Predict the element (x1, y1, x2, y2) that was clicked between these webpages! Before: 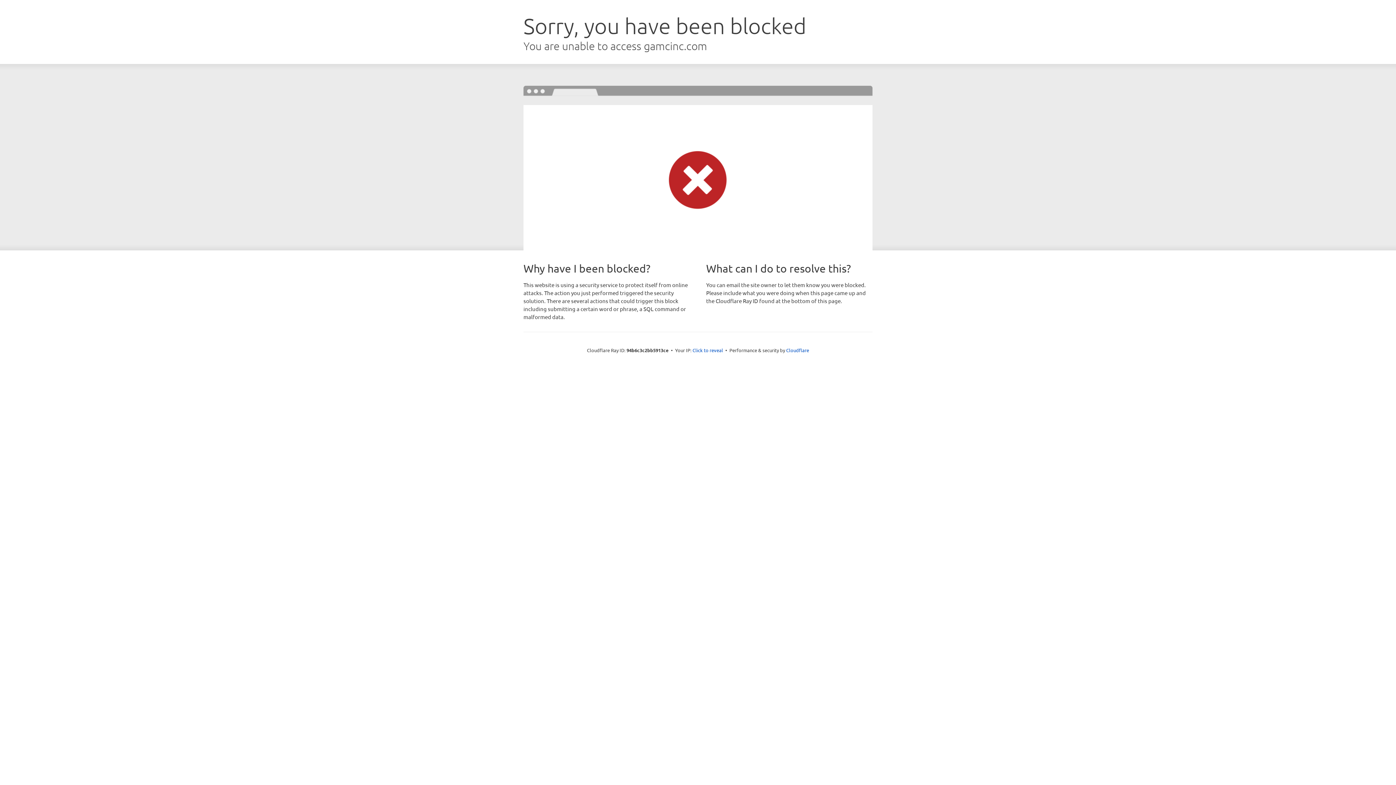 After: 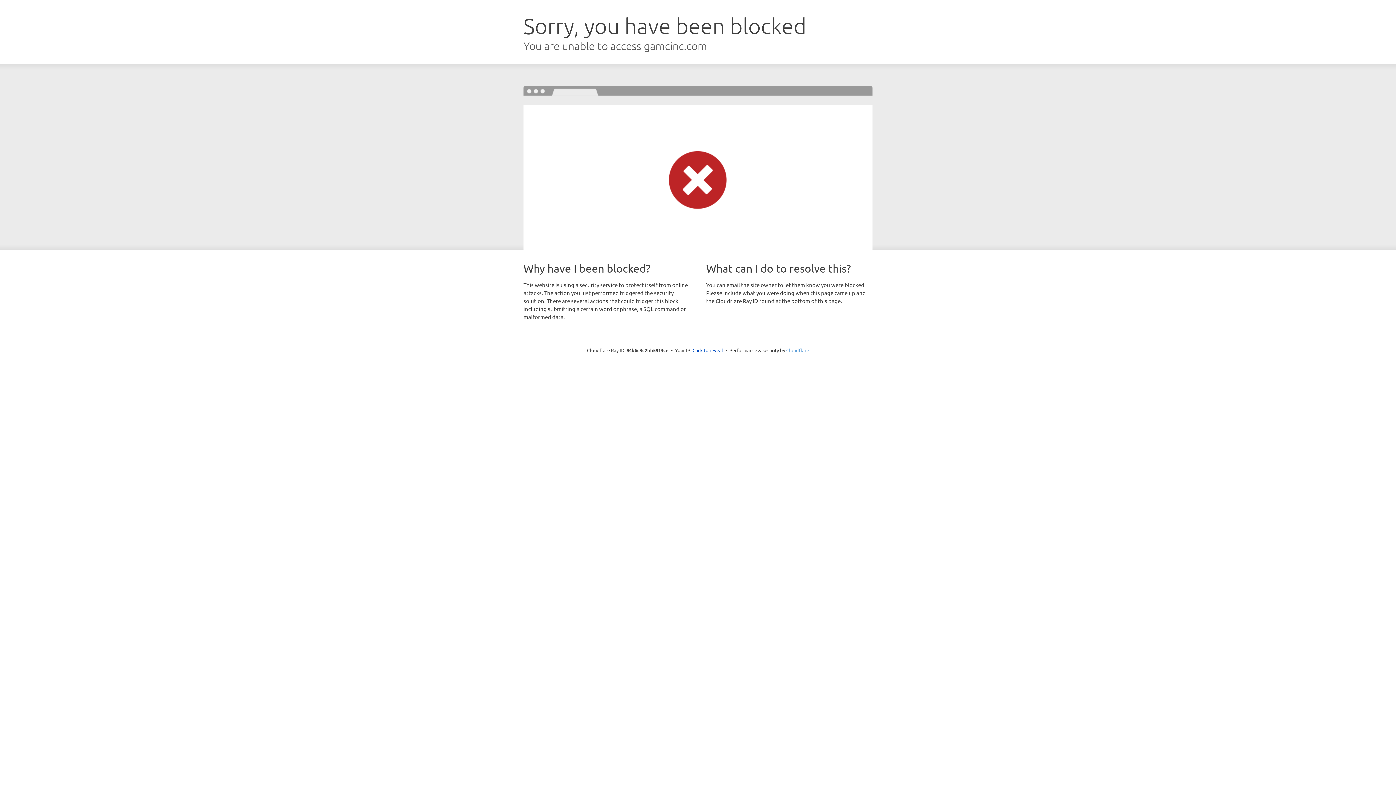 Action: label: Cloudflare bbox: (786, 347, 809, 353)